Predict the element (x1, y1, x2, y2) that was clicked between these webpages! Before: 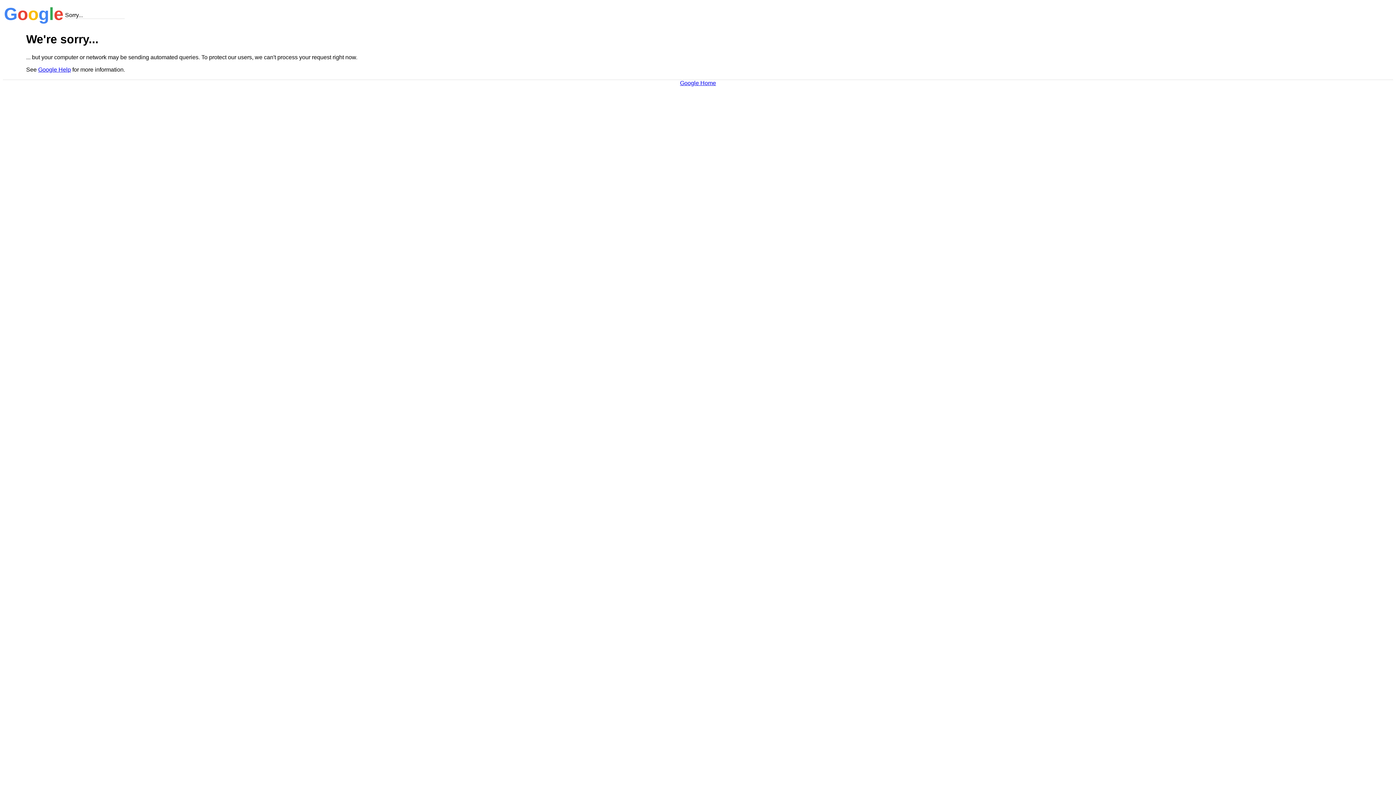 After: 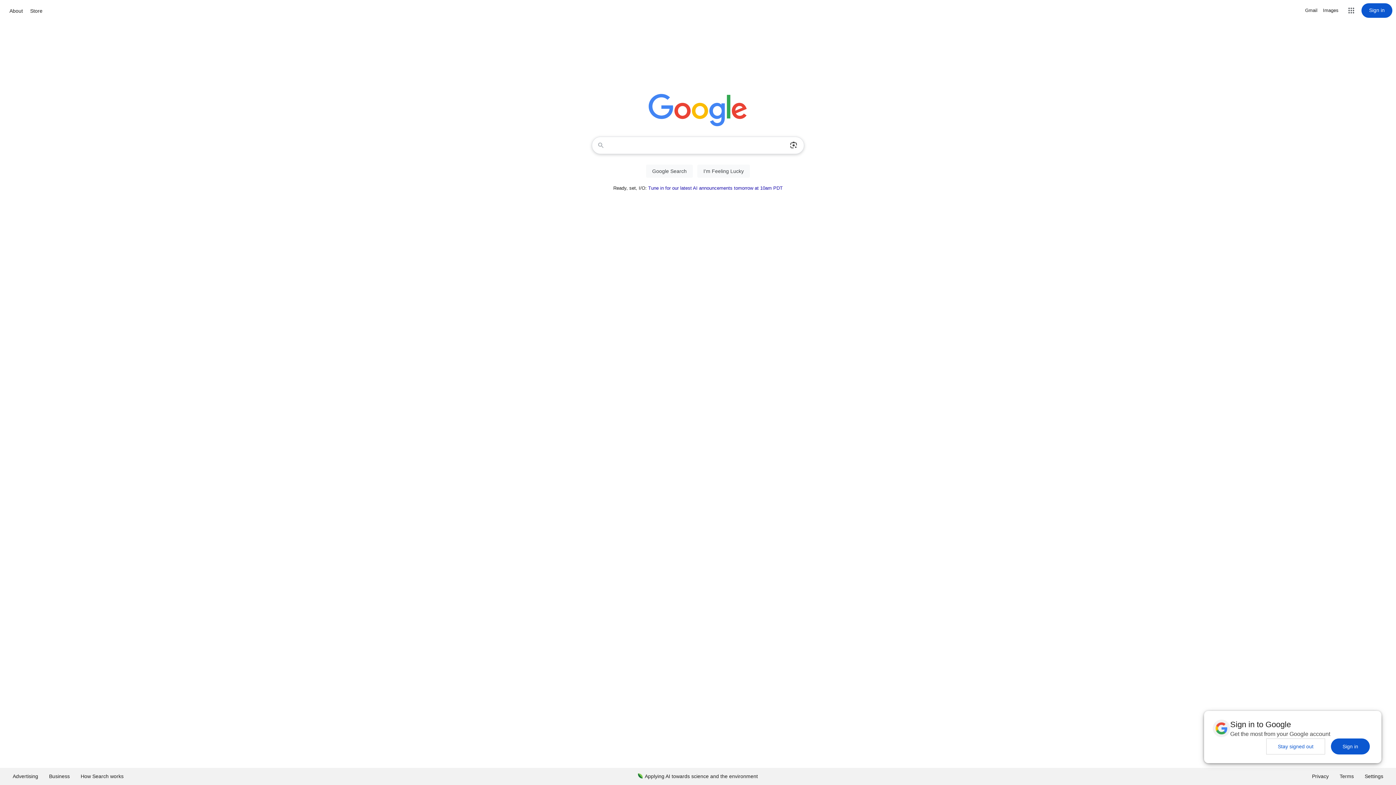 Action: bbox: (680, 79, 716, 86) label: Google Home